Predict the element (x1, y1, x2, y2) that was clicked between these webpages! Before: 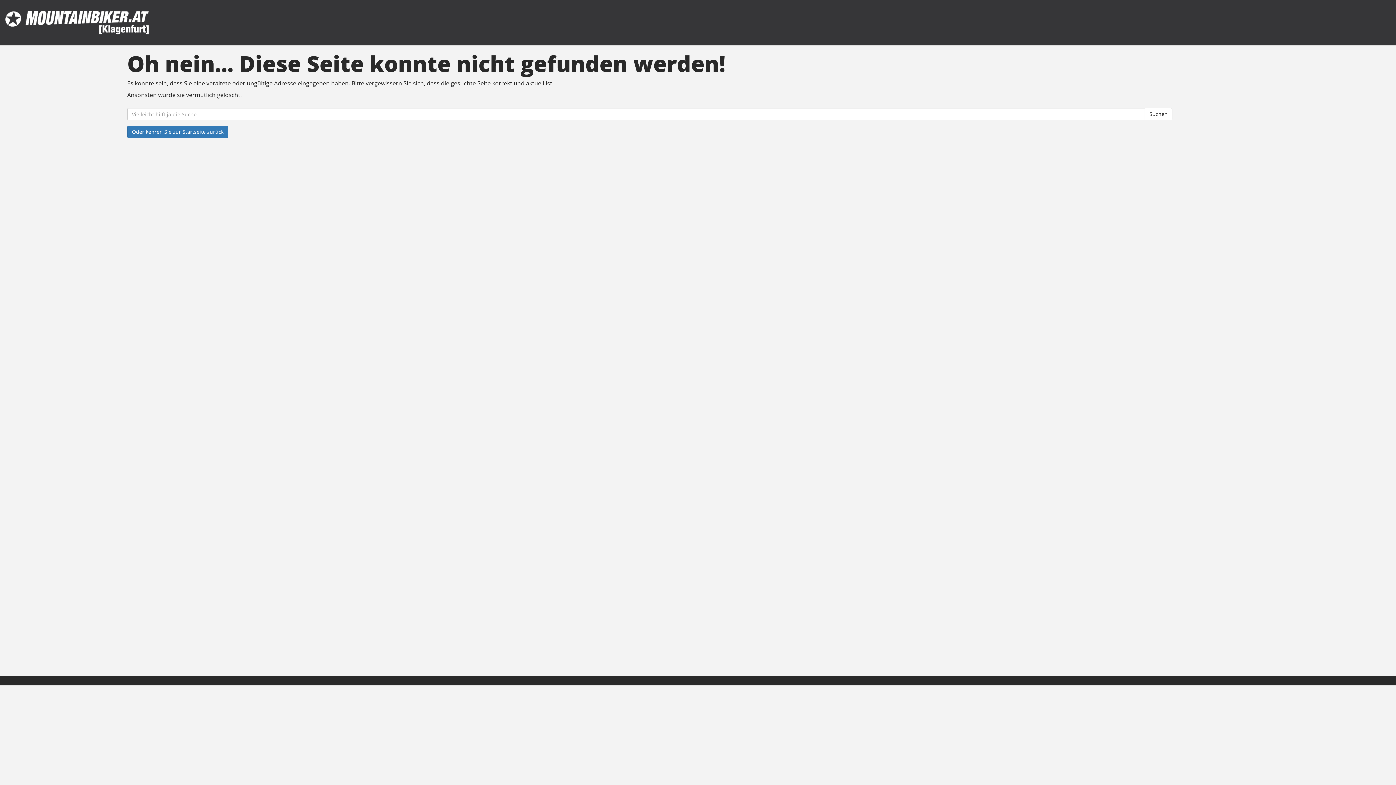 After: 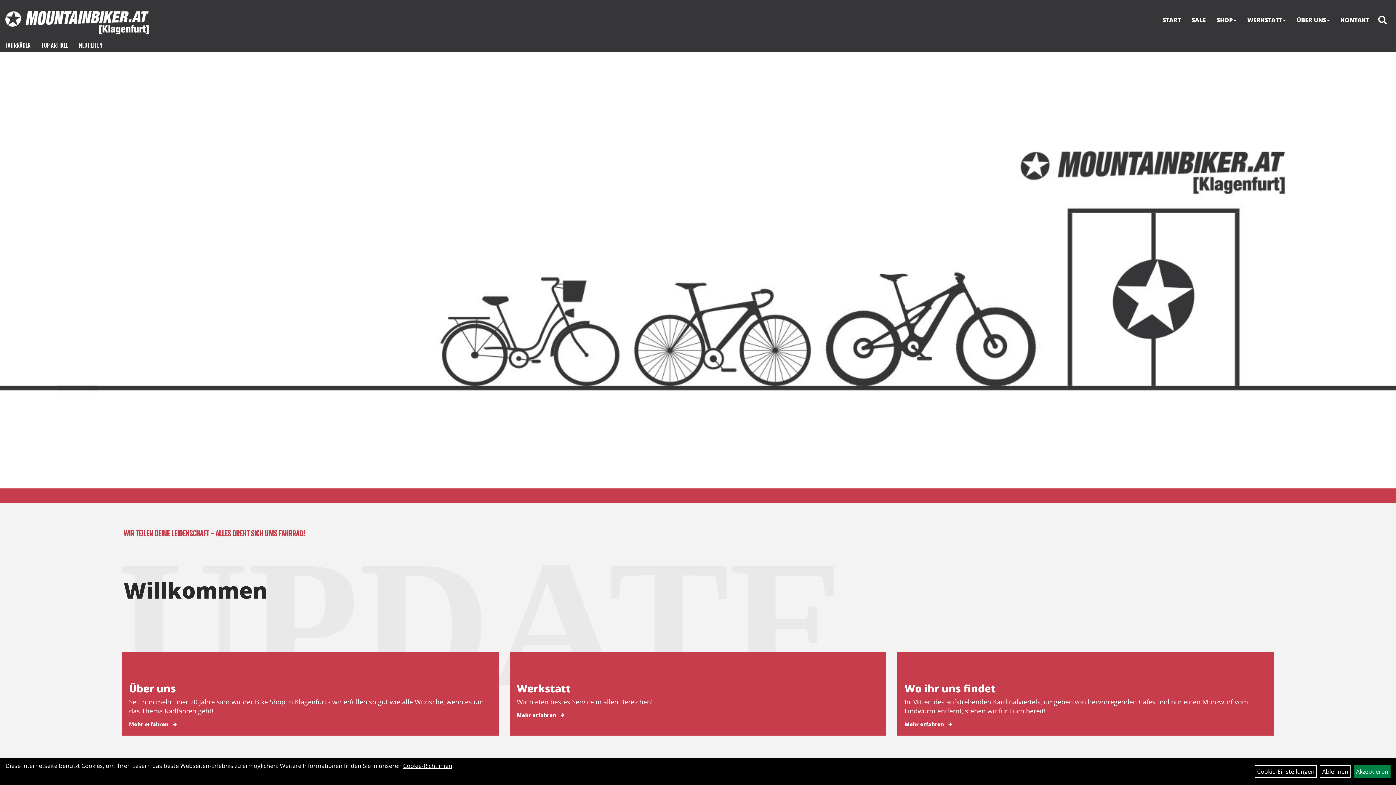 Action: bbox: (127, 125, 228, 138) label: Oder kehren Sie zur Startseite zurück